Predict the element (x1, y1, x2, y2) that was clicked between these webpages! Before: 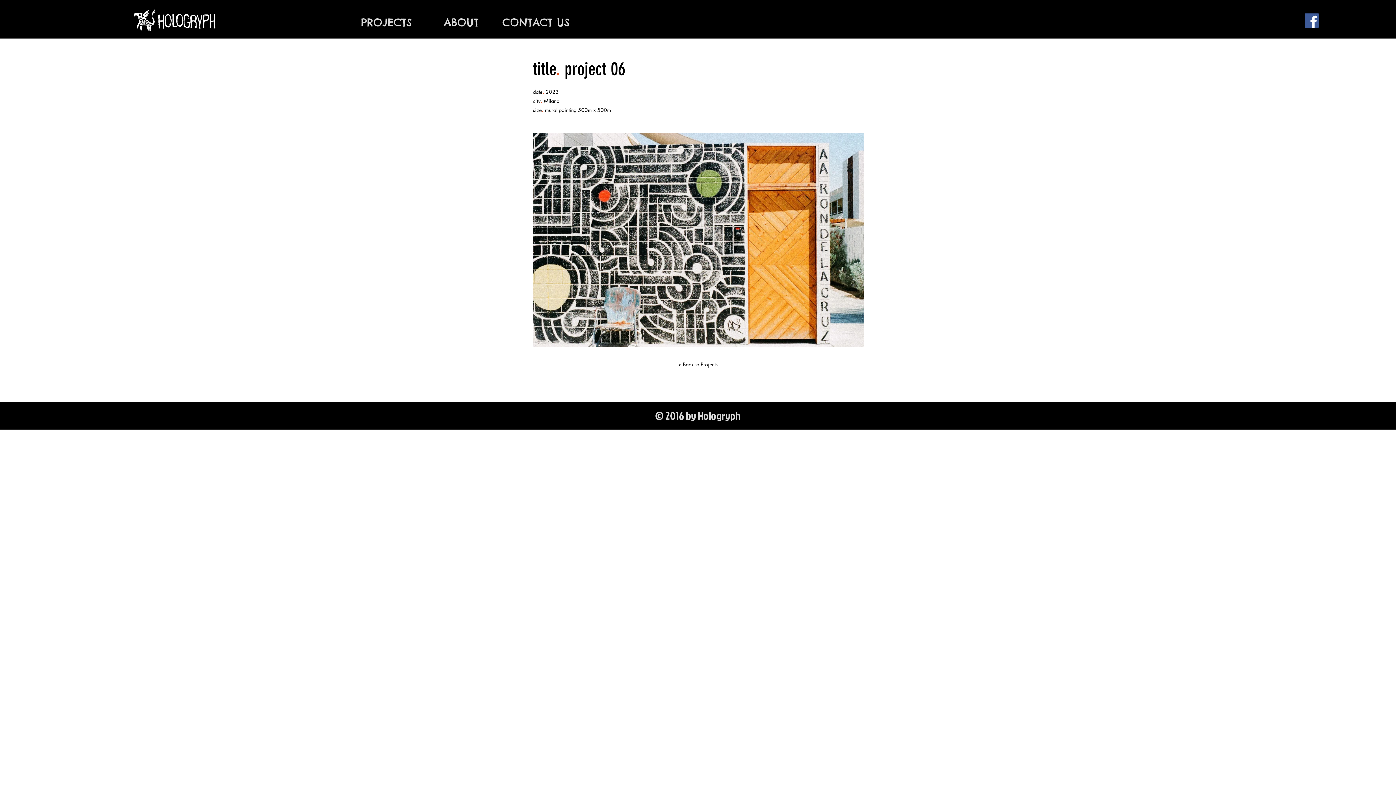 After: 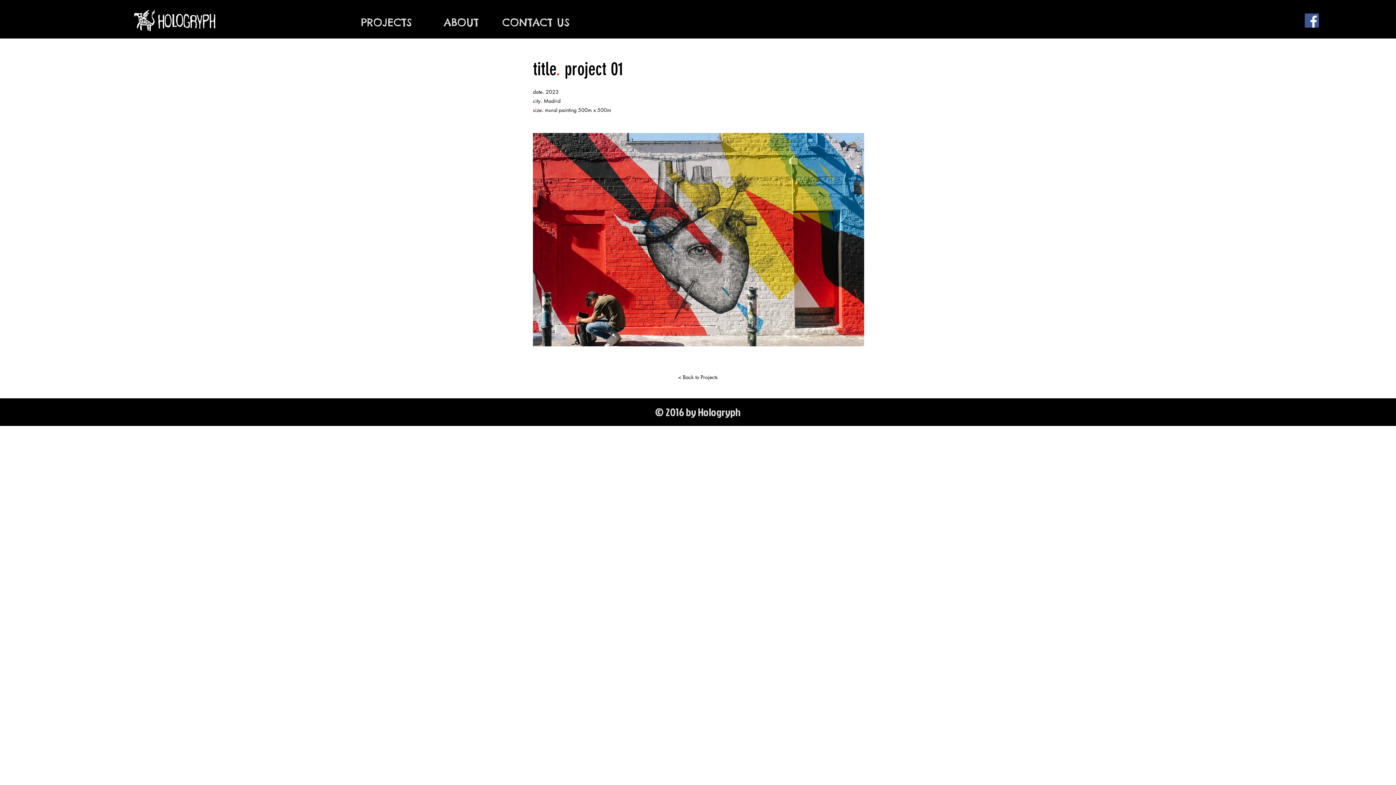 Action: bbox: (7, 260, 38, 283)